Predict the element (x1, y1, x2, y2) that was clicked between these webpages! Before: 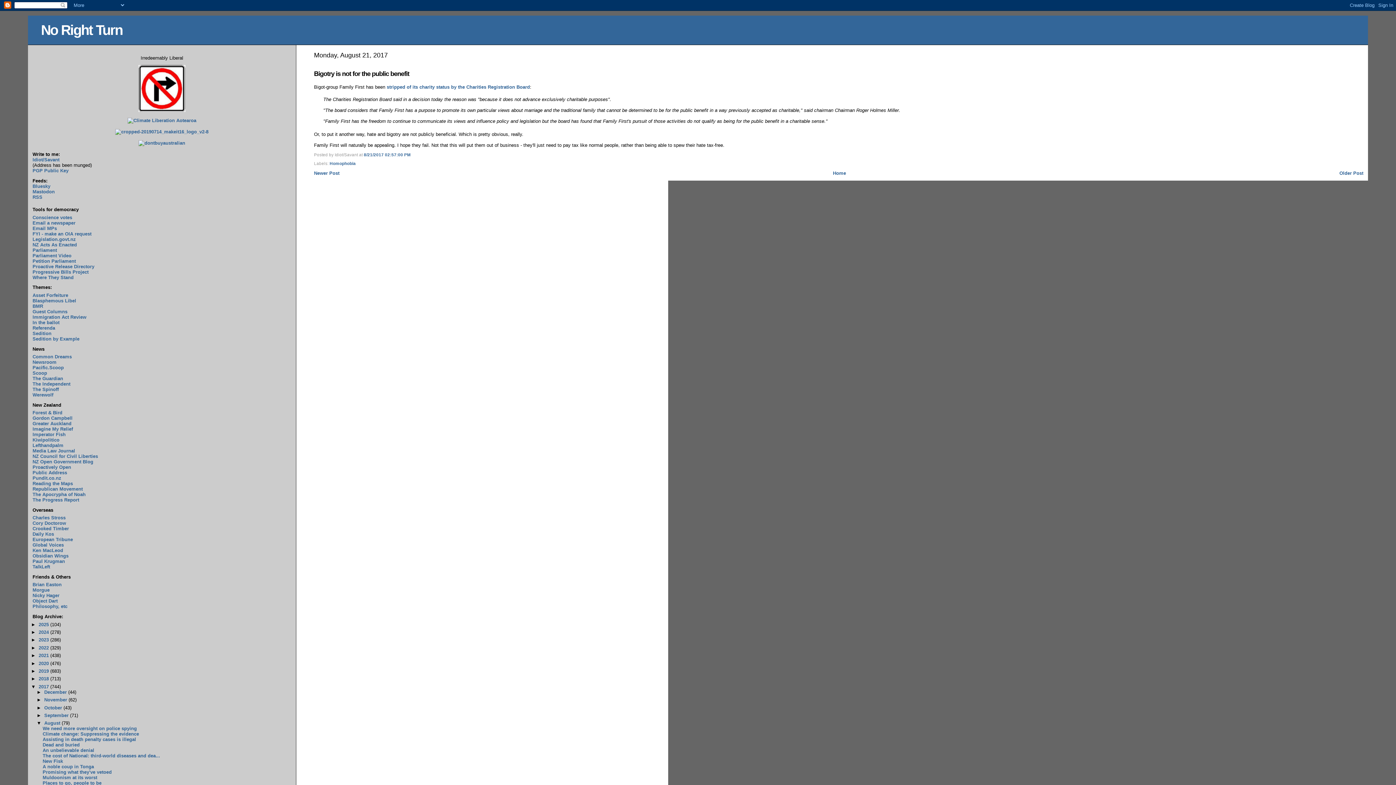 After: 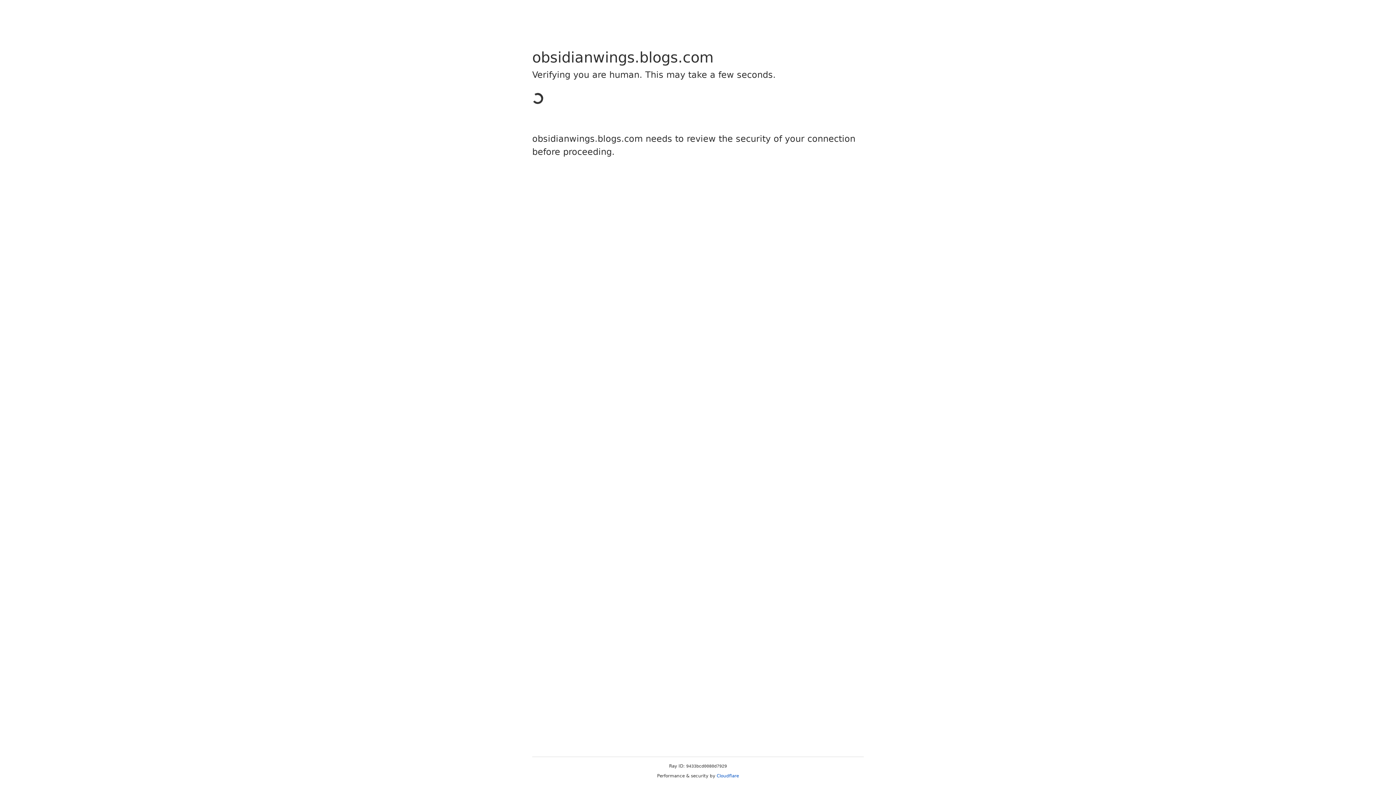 Action: label: Obsidian Wings bbox: (32, 553, 68, 559)